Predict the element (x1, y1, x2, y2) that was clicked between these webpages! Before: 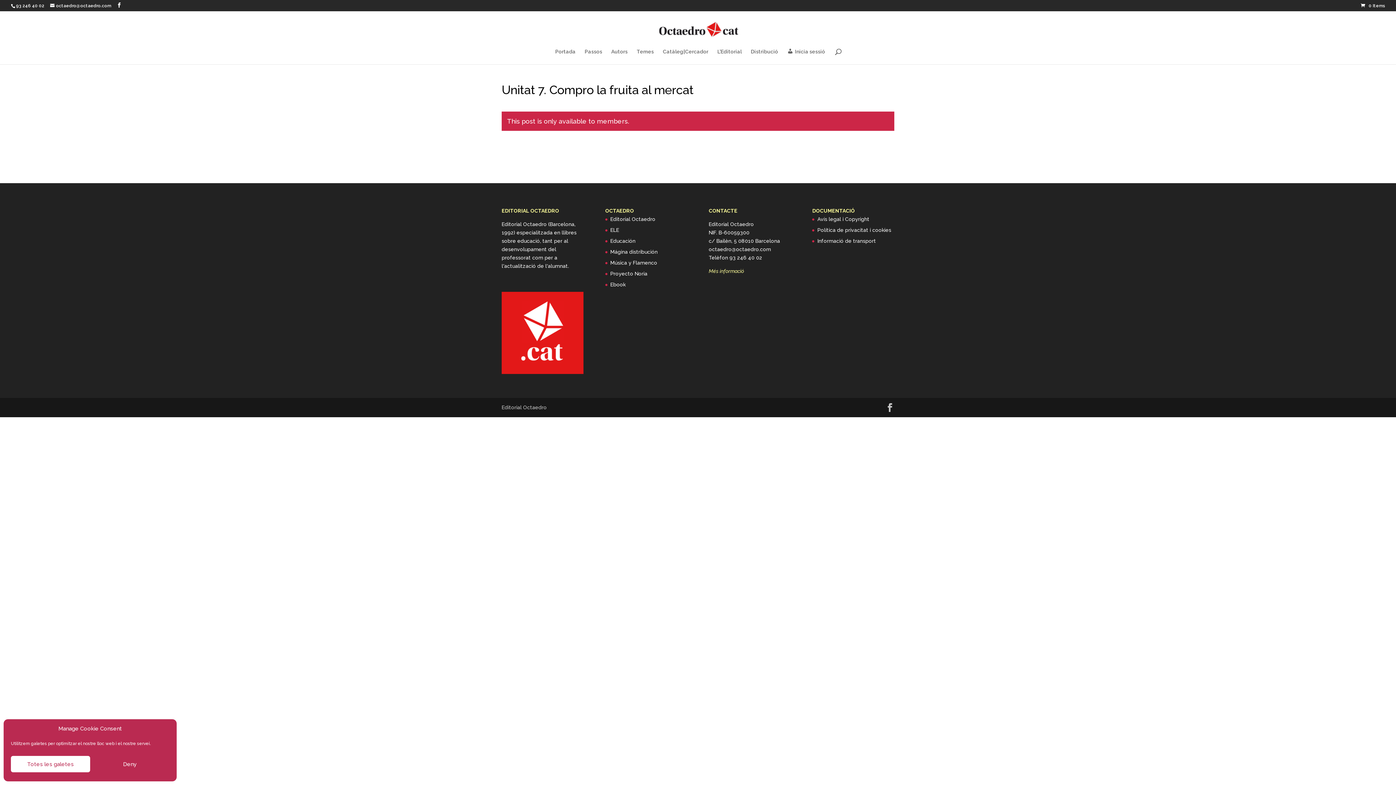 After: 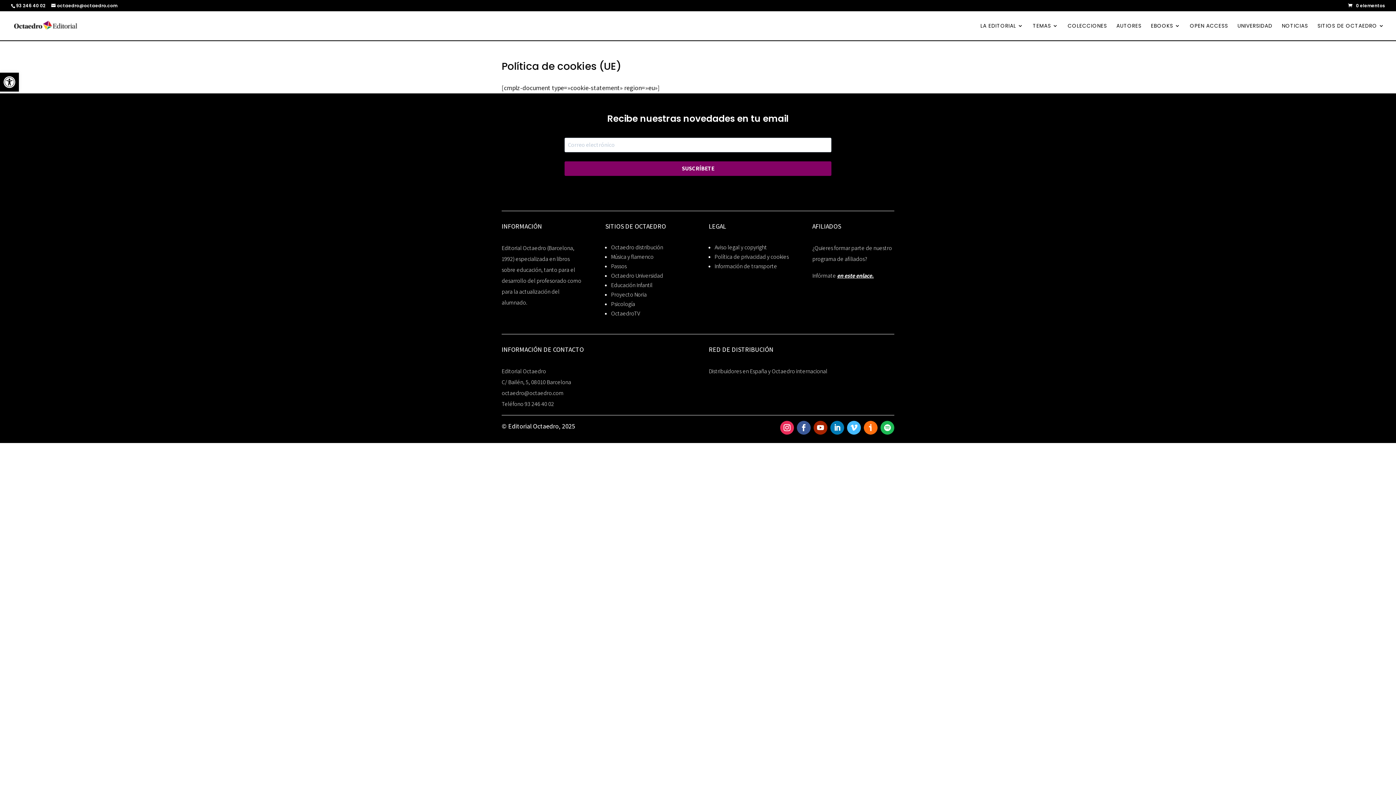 Action: label: Política de privacitat i cookies bbox: (817, 227, 891, 233)